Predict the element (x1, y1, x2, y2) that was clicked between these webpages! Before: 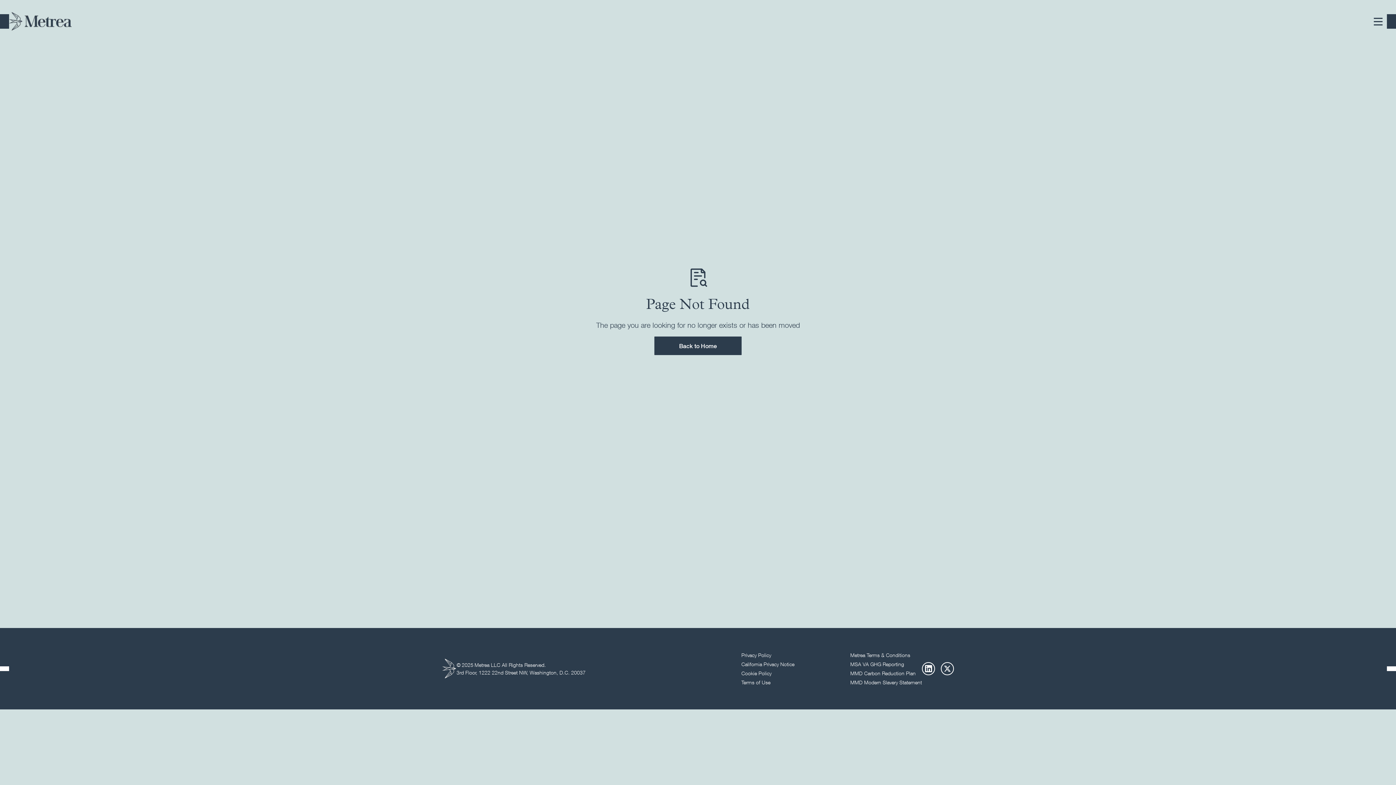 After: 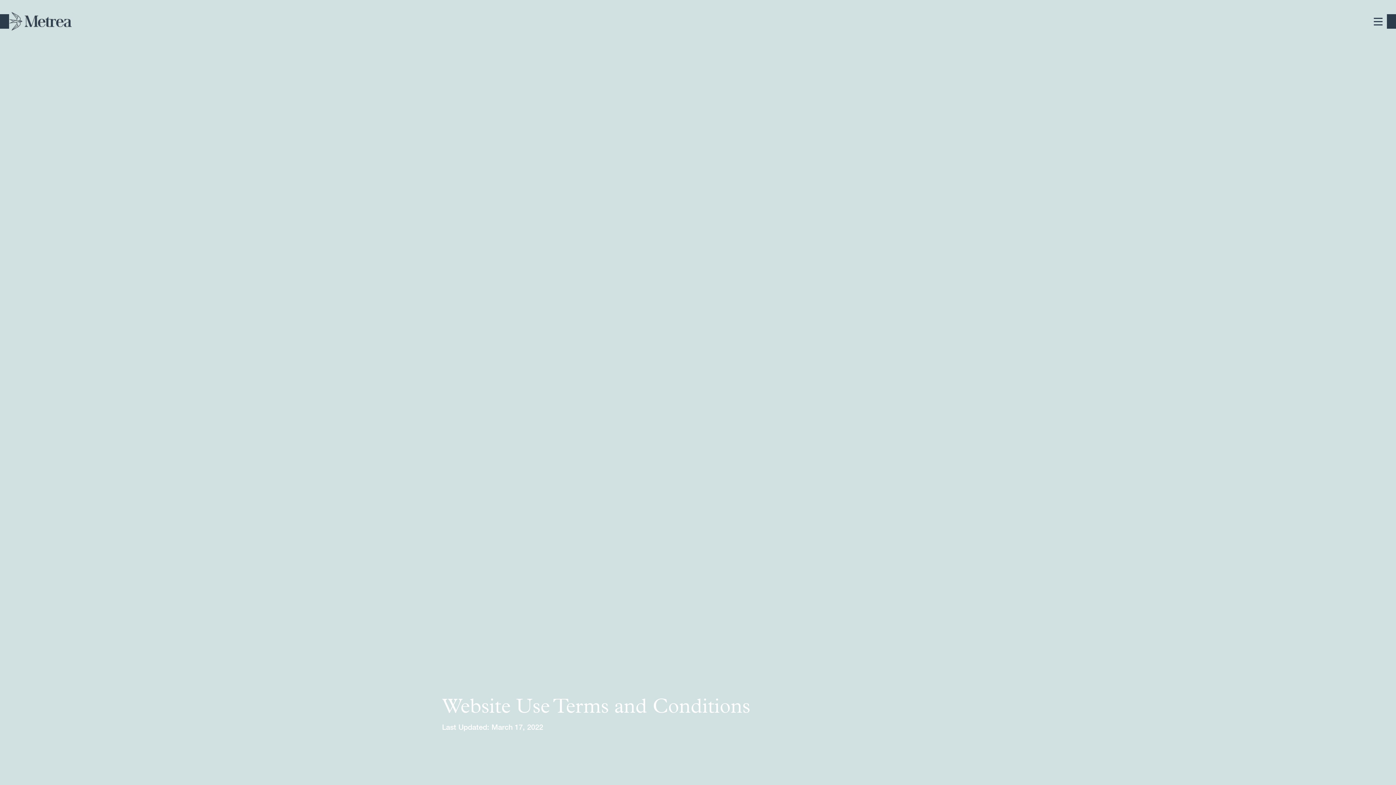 Action: label: Terms of Use bbox: (741, 678, 770, 686)